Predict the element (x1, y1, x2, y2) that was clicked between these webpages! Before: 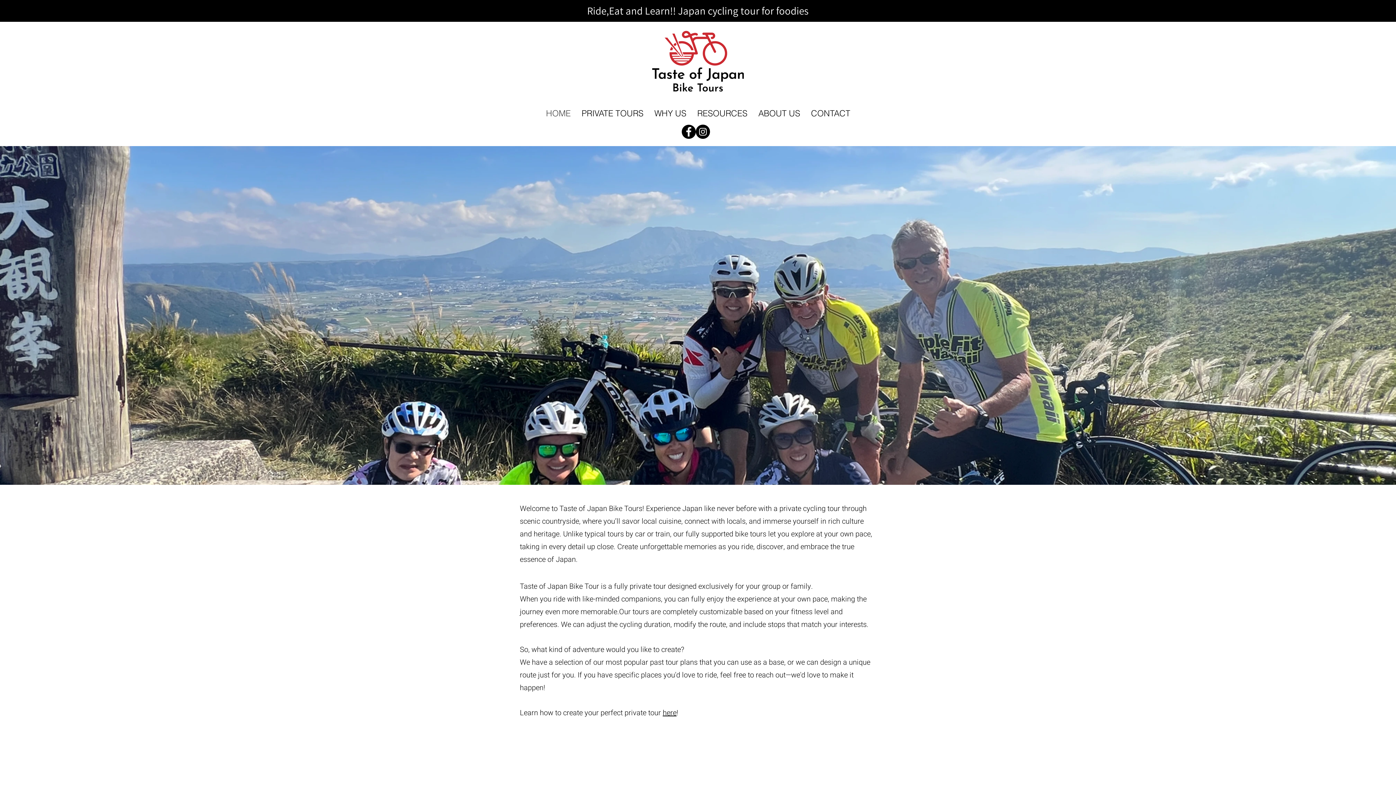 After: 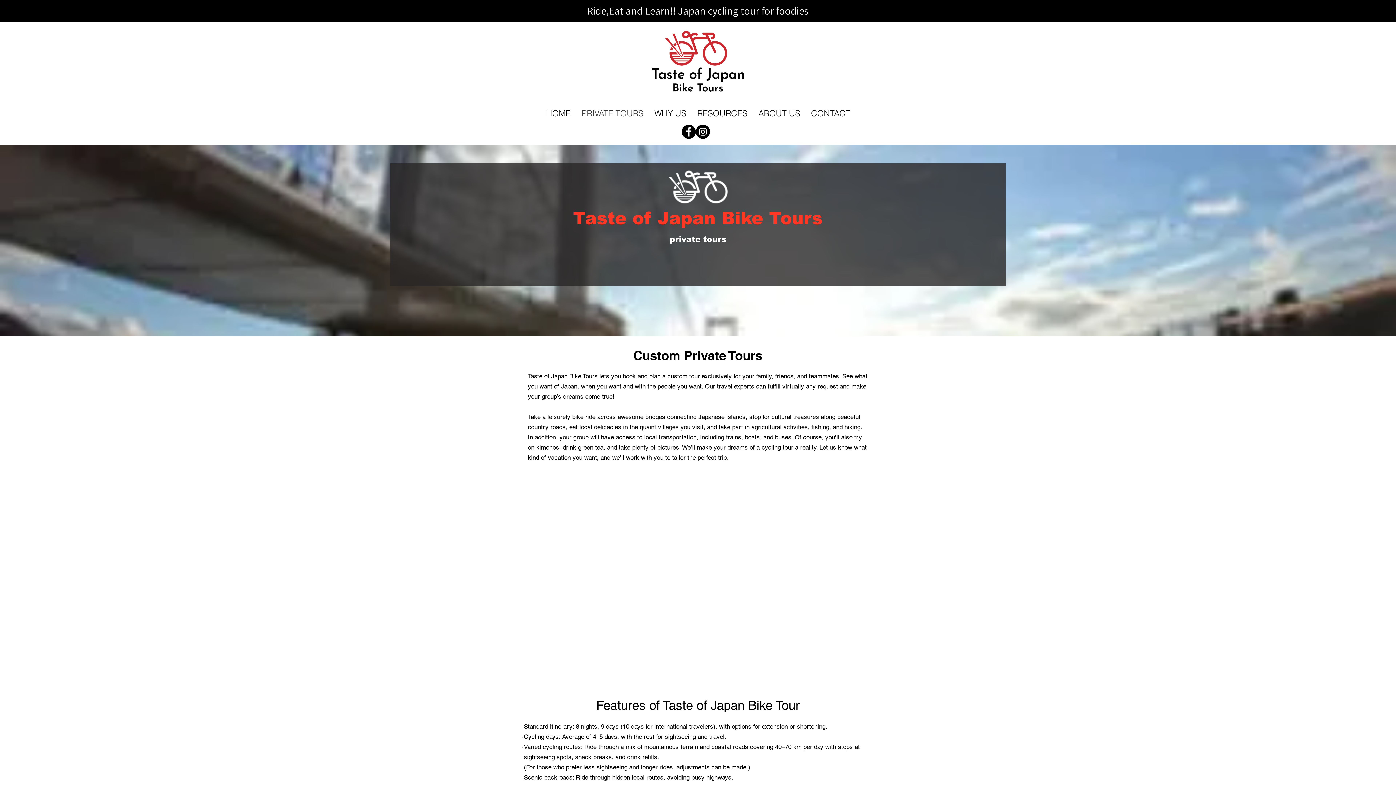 Action: label: here bbox: (662, 708, 676, 718)